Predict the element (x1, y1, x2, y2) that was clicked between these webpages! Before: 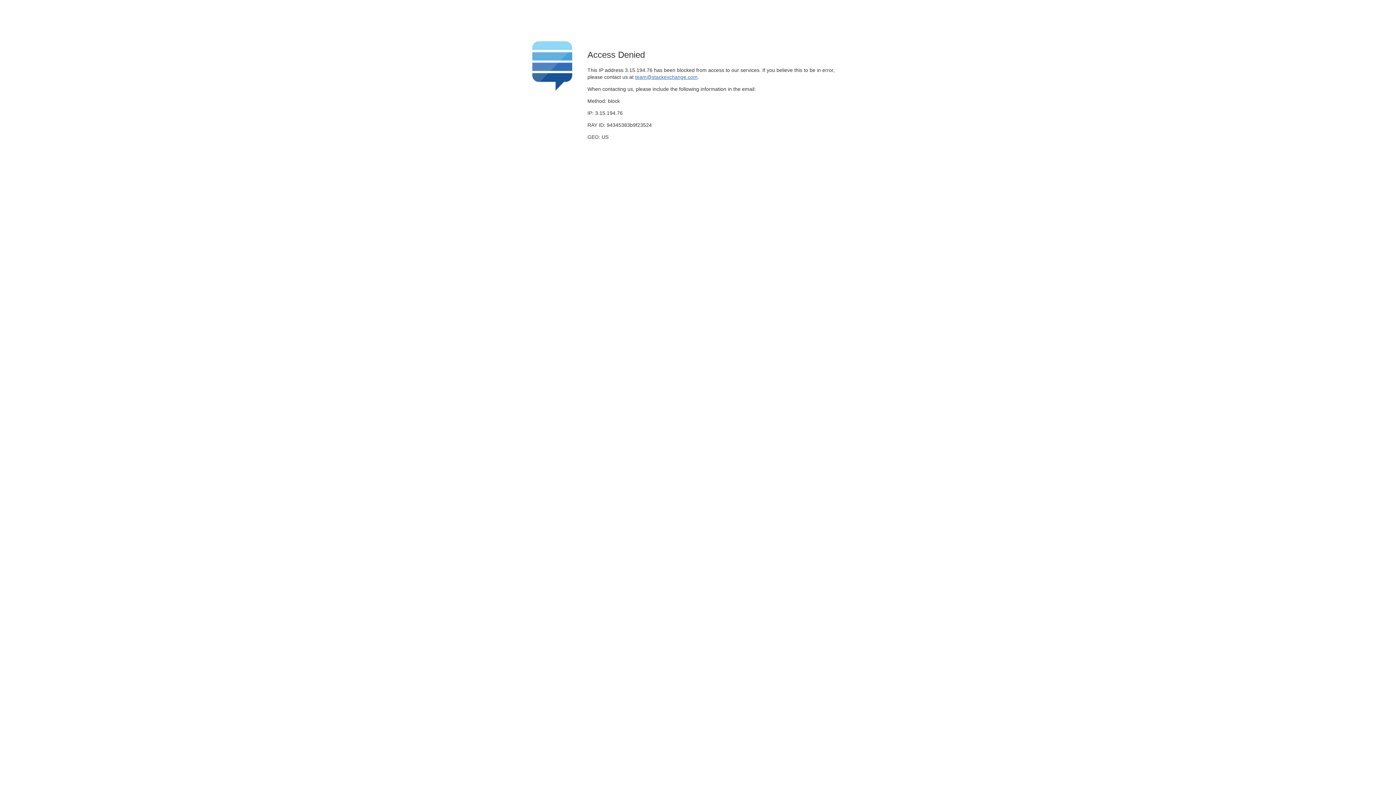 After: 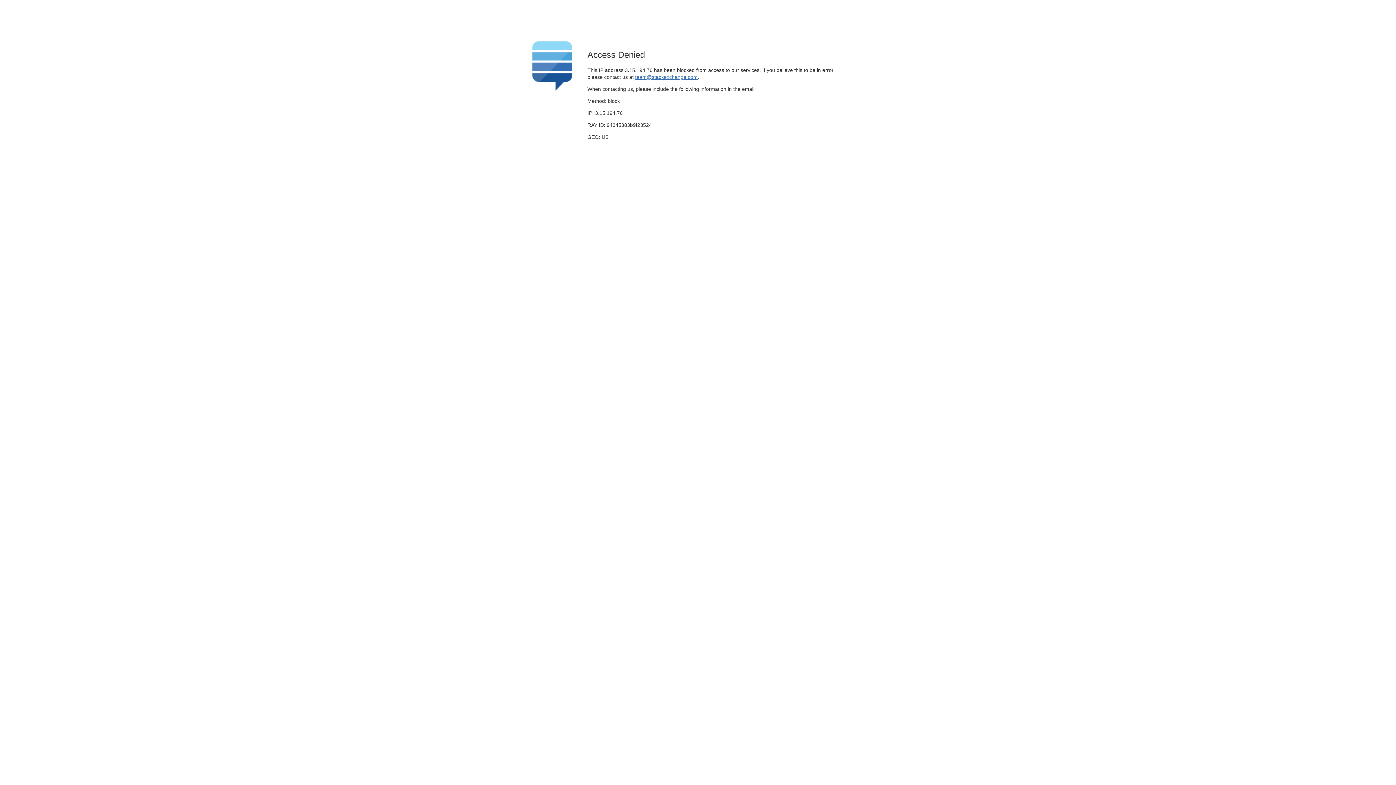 Action: label: team@stackexchange.com bbox: (635, 74, 697, 79)